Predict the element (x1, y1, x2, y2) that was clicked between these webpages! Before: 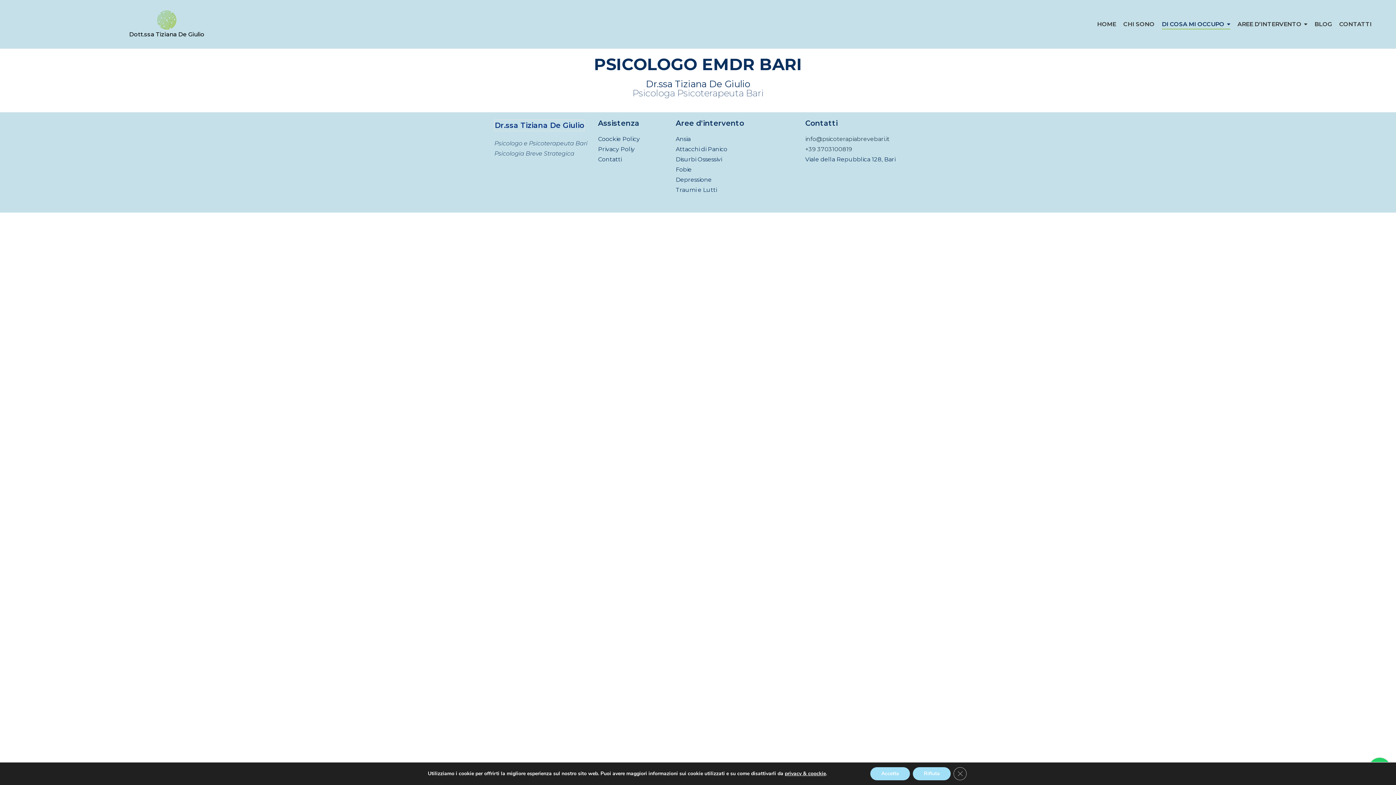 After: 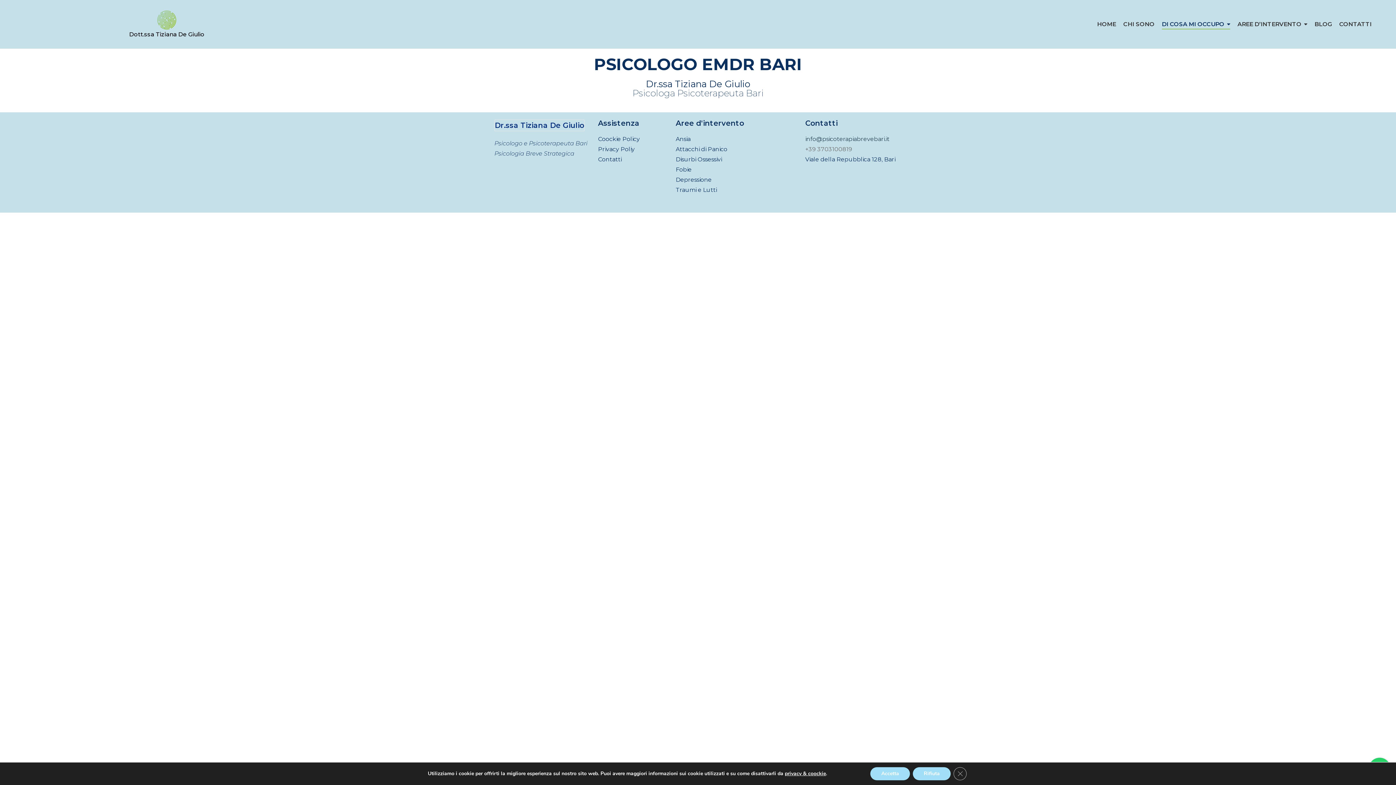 Action: label: +39 3703100819 bbox: (805, 145, 852, 152)